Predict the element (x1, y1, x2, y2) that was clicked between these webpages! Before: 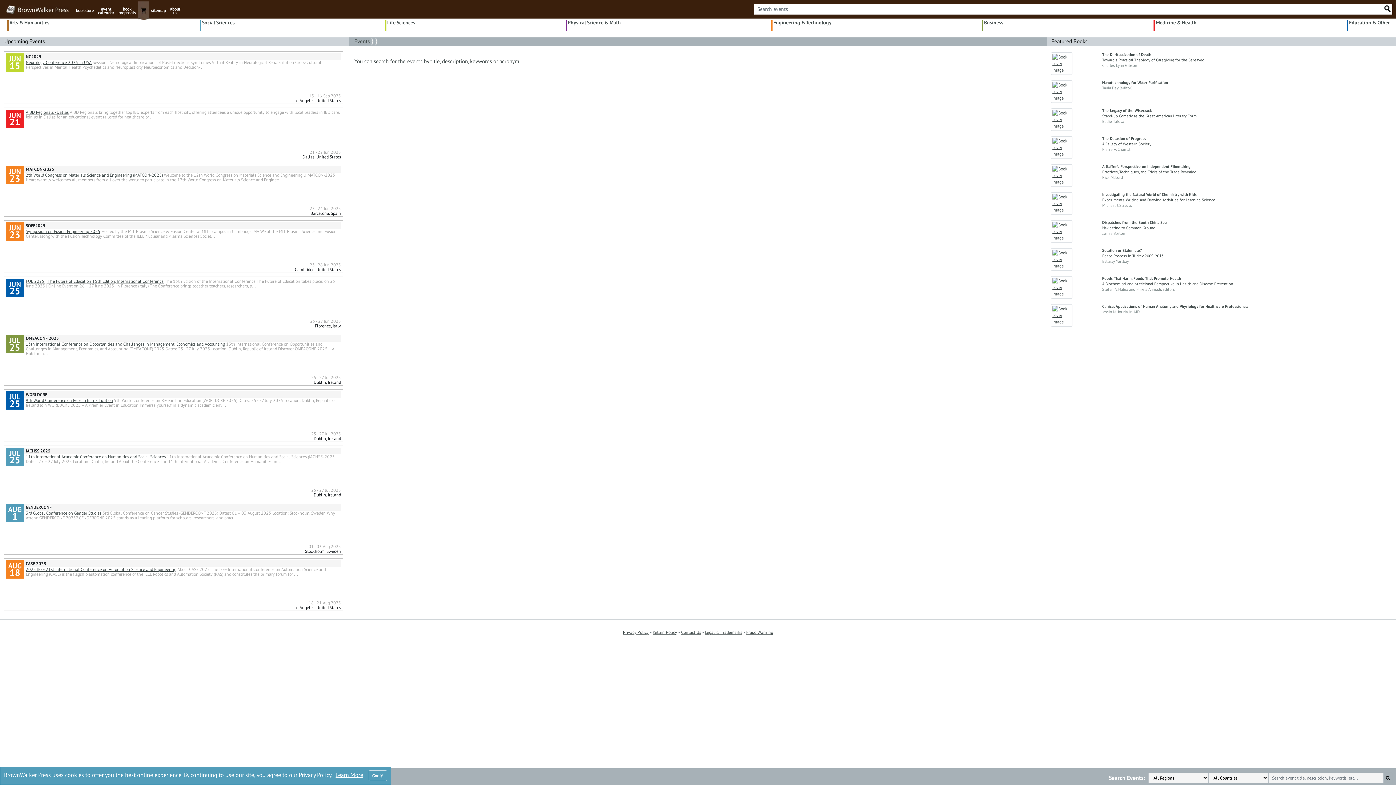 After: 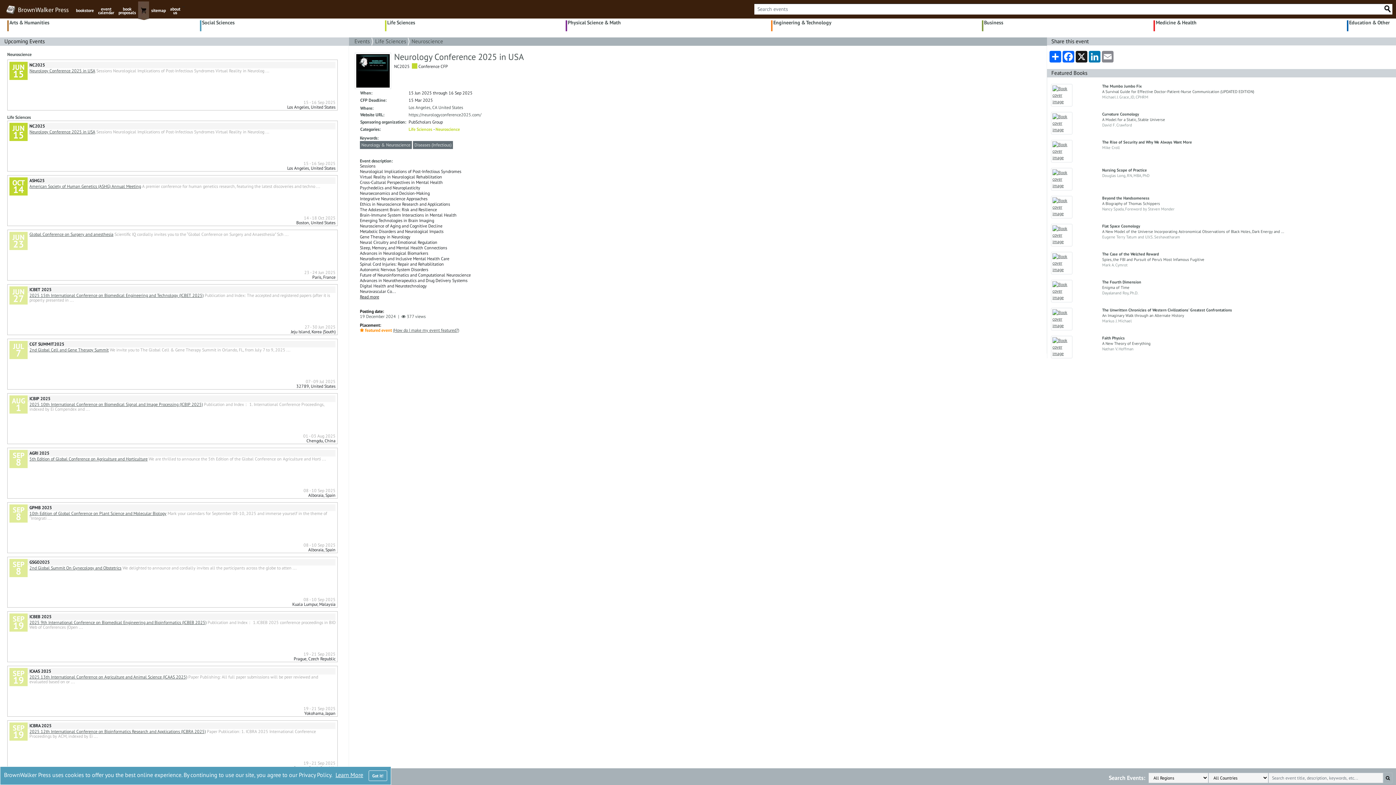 Action: label: Neurology Conference 2025 in USA bbox: (25, 59, 91, 65)